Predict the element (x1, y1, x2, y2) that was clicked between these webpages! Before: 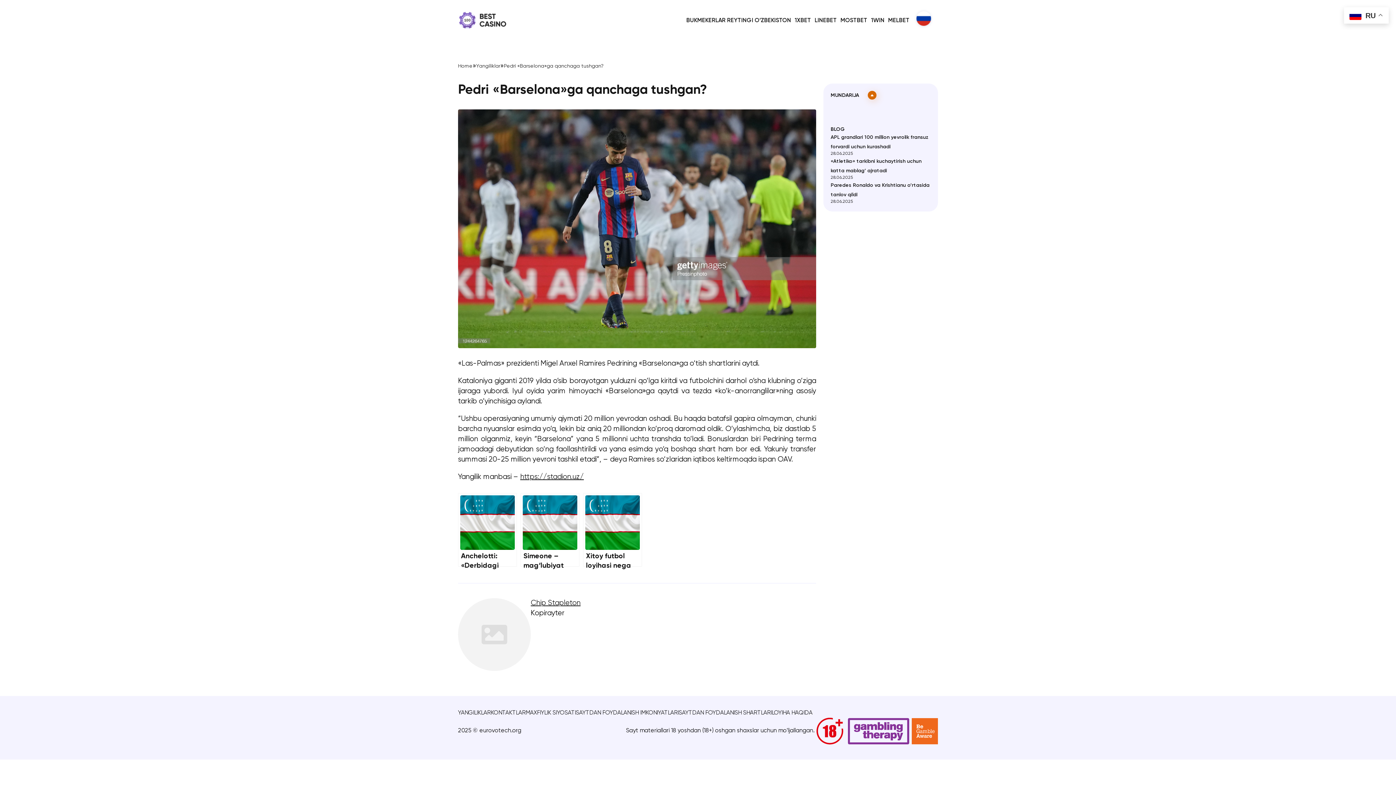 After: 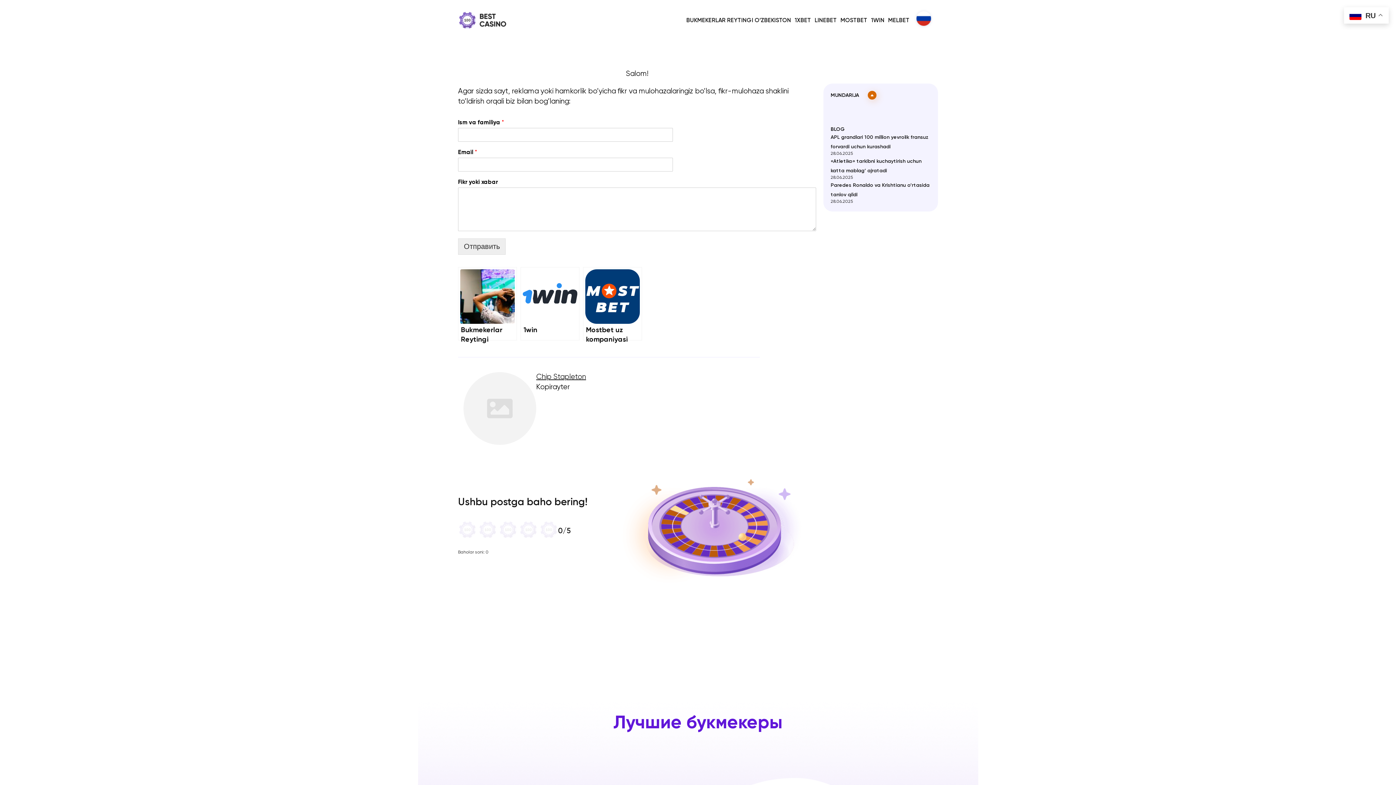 Action: label: KONTAKTLAR bbox: (490, 710, 525, 716)